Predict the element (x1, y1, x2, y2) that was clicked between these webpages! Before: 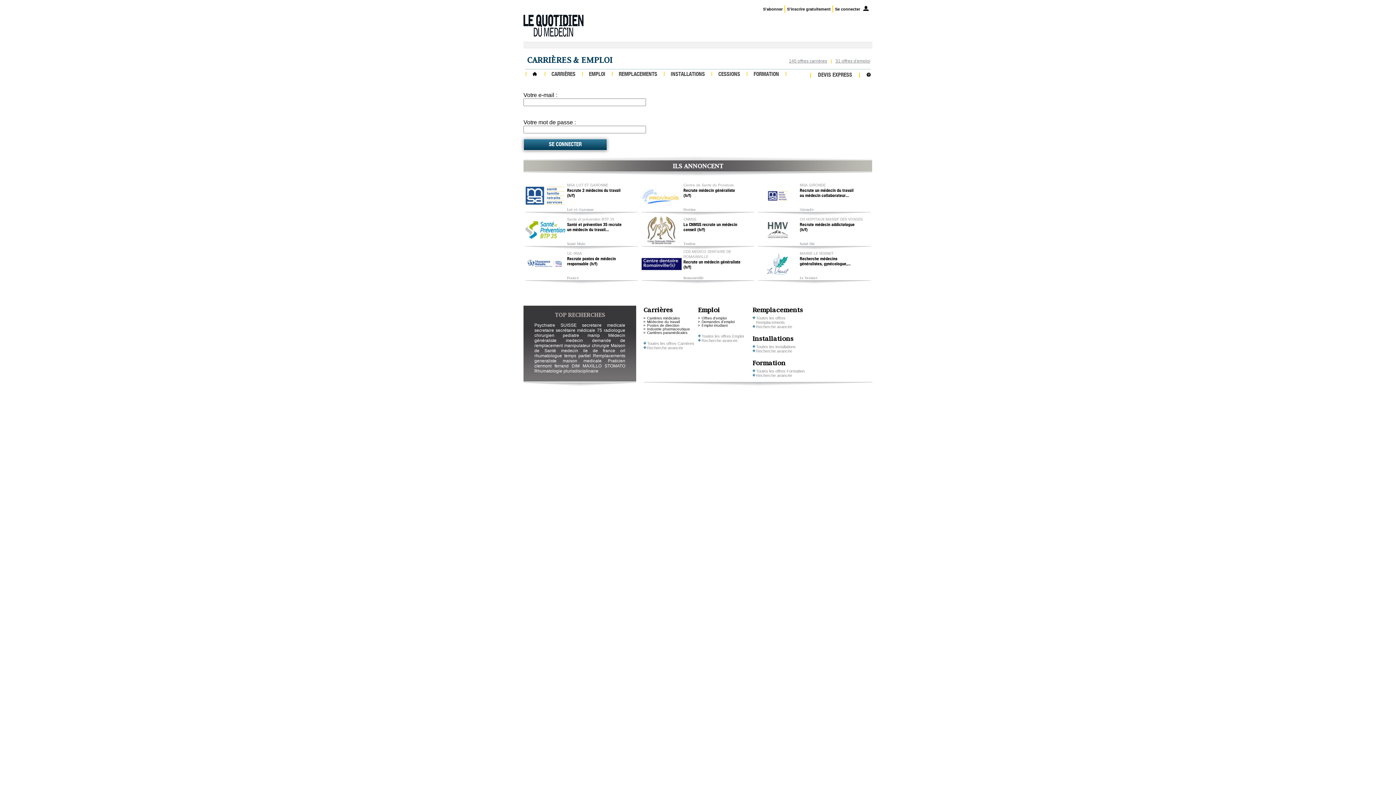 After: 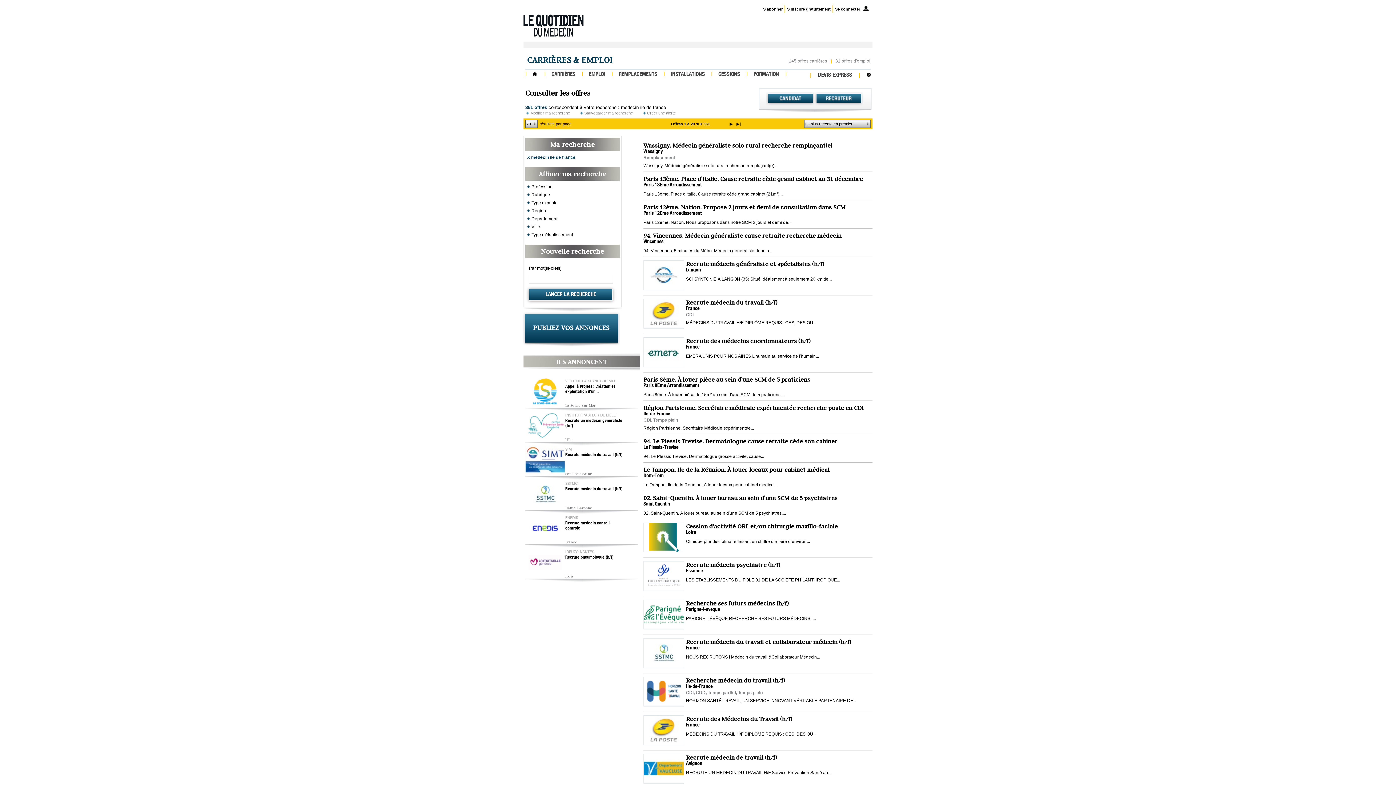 Action: bbox: (561, 348, 615, 353) label: medecin ile de france